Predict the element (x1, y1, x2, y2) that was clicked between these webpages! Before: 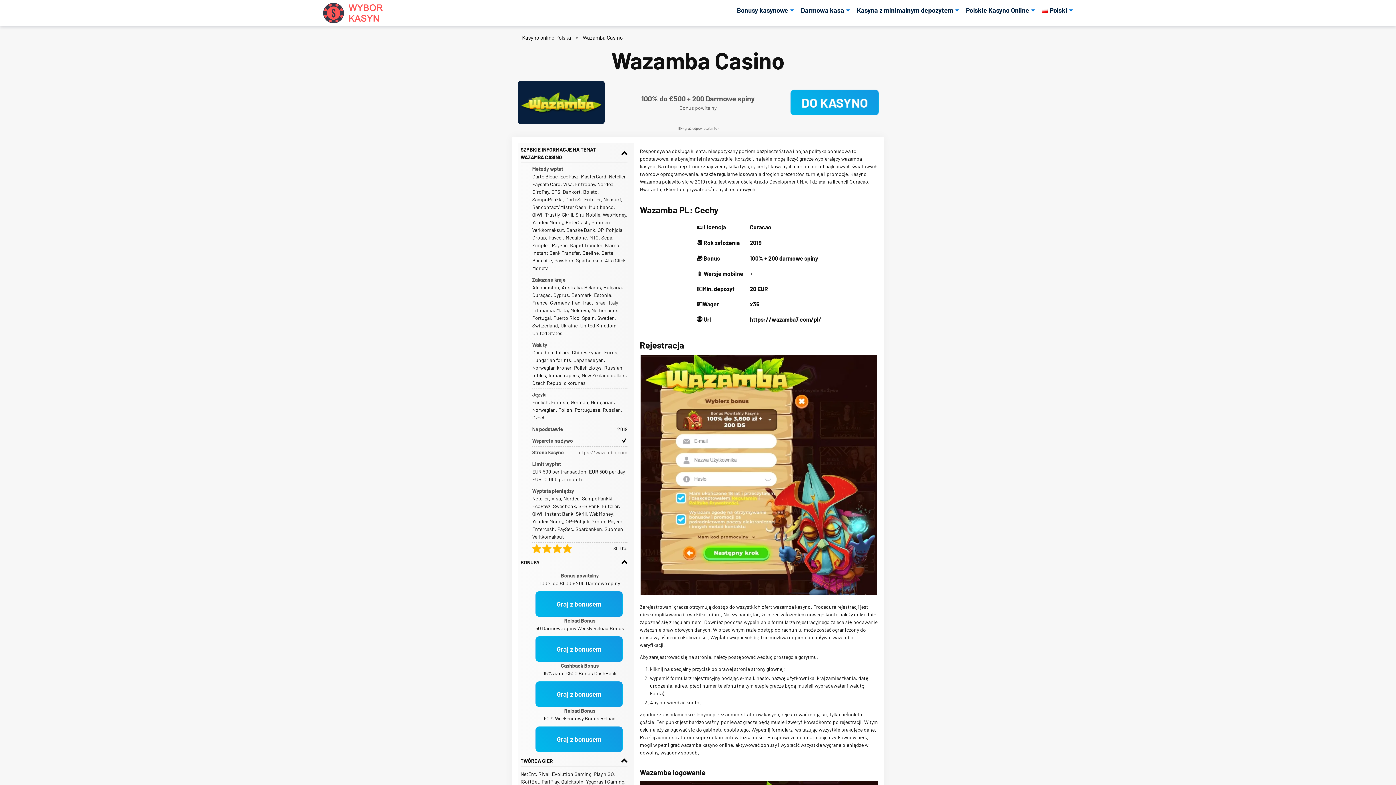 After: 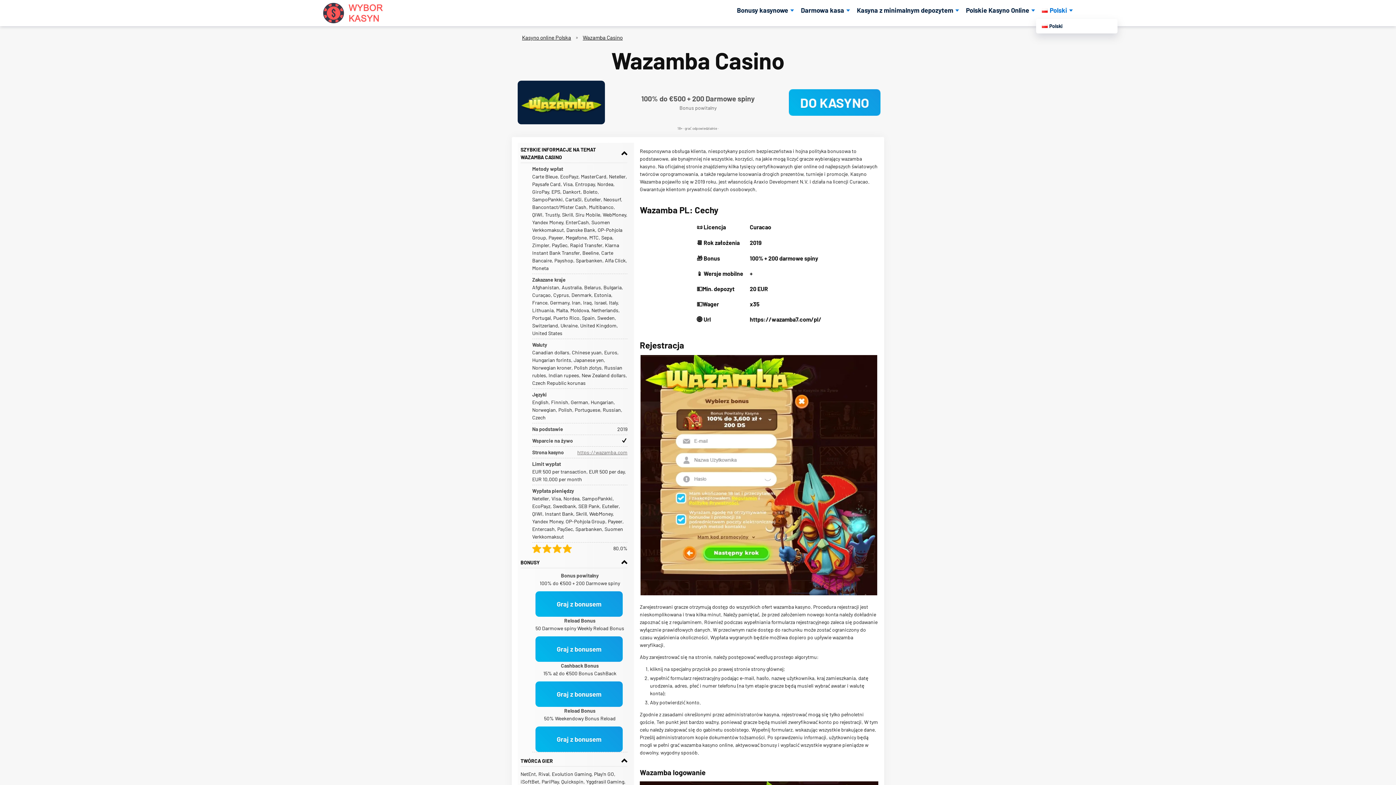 Action: bbox: (1042, 6, 1073, 13) label: Polski